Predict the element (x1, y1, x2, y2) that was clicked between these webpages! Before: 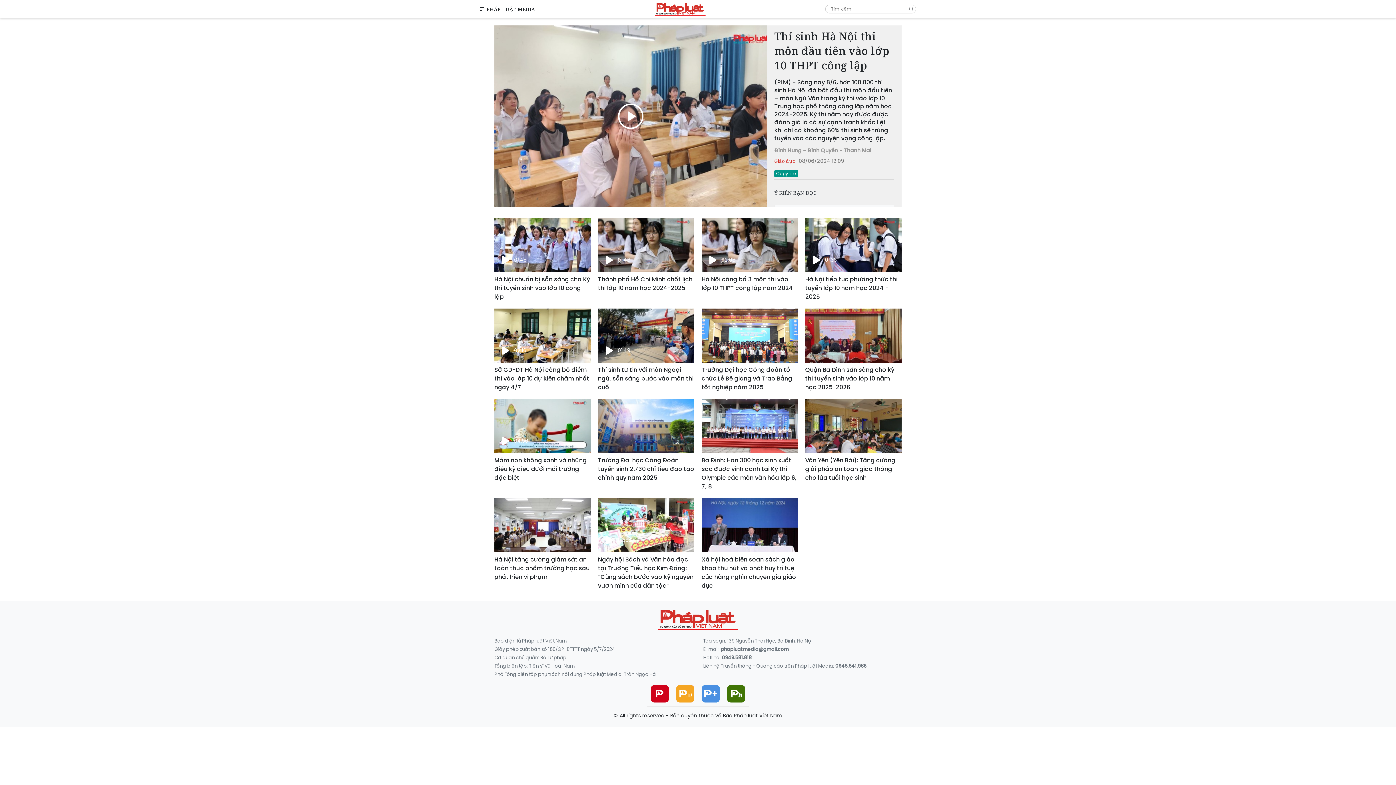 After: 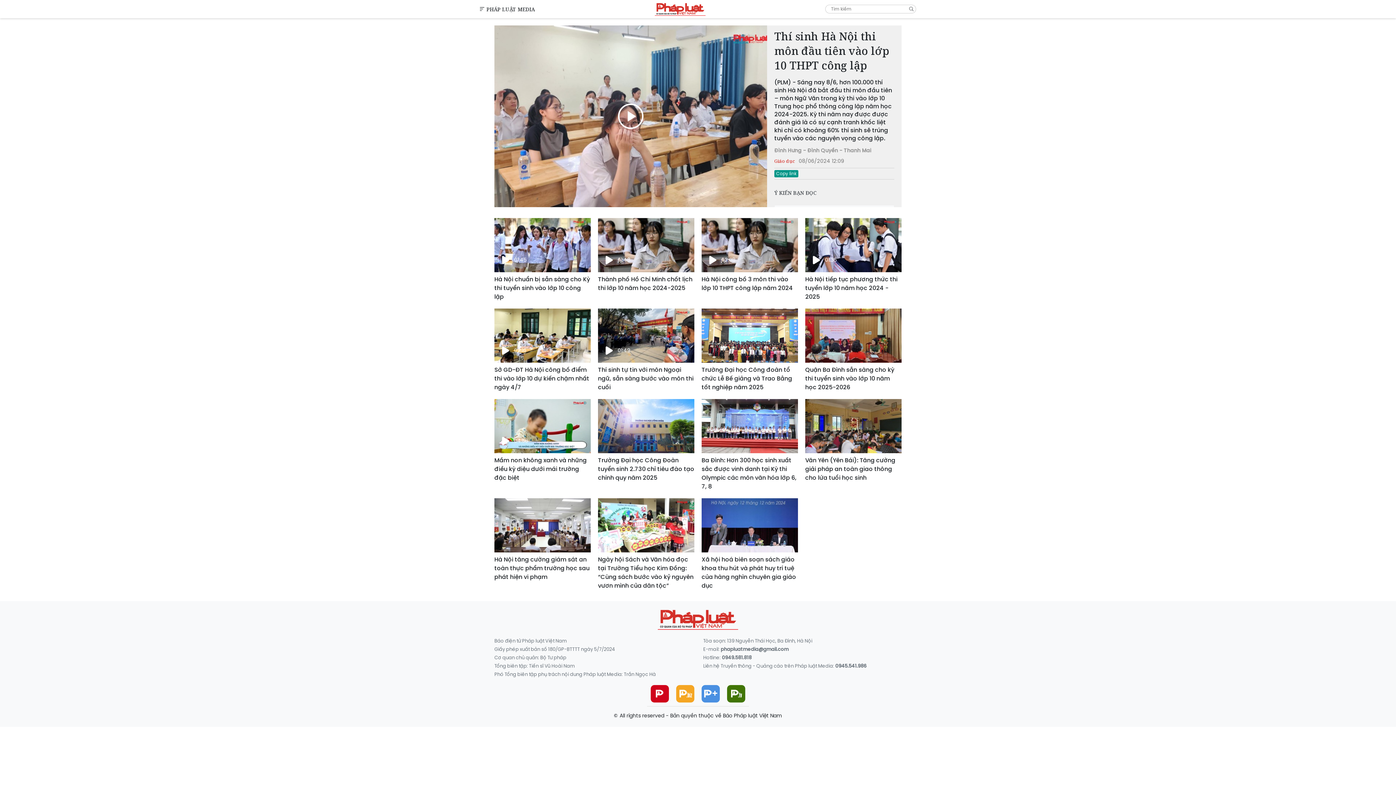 Action: bbox: (727, 685, 745, 702)